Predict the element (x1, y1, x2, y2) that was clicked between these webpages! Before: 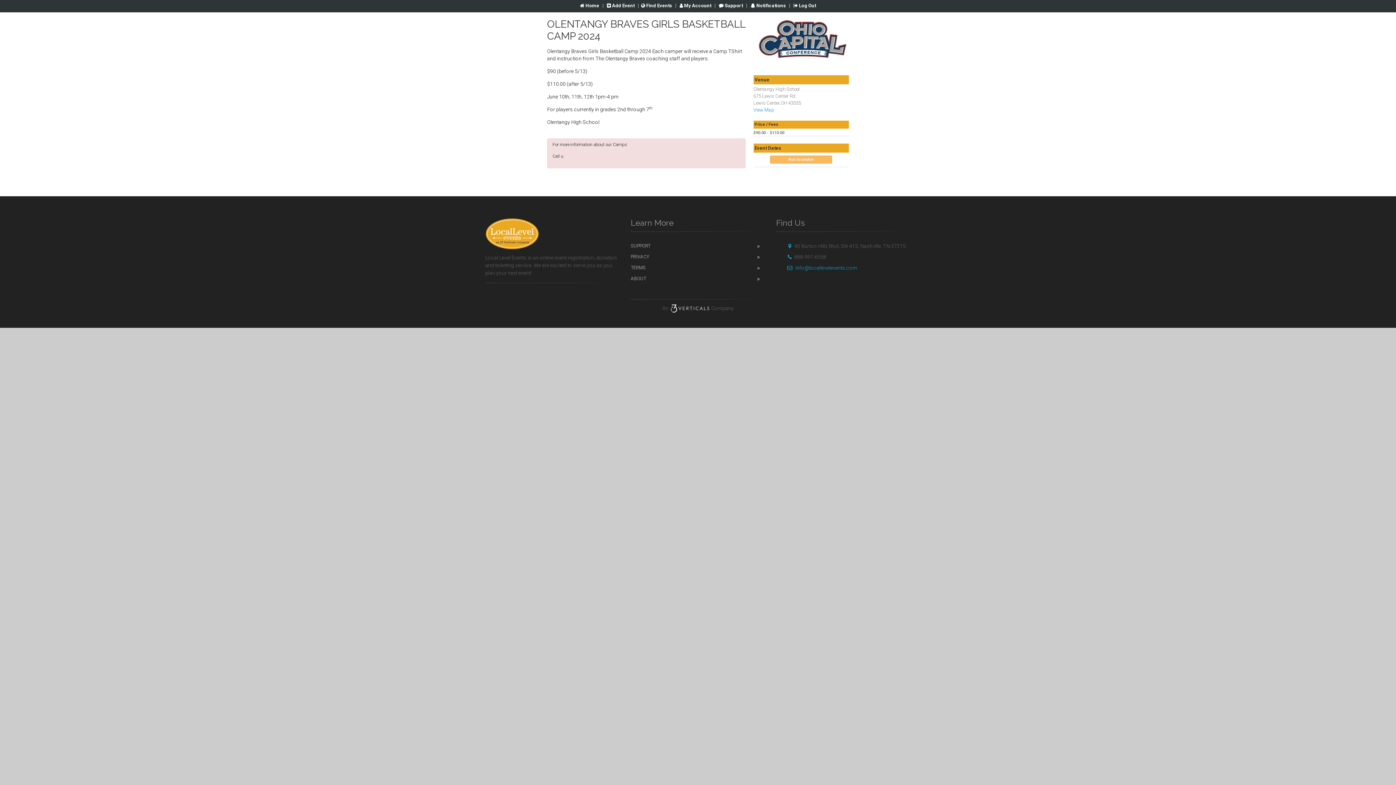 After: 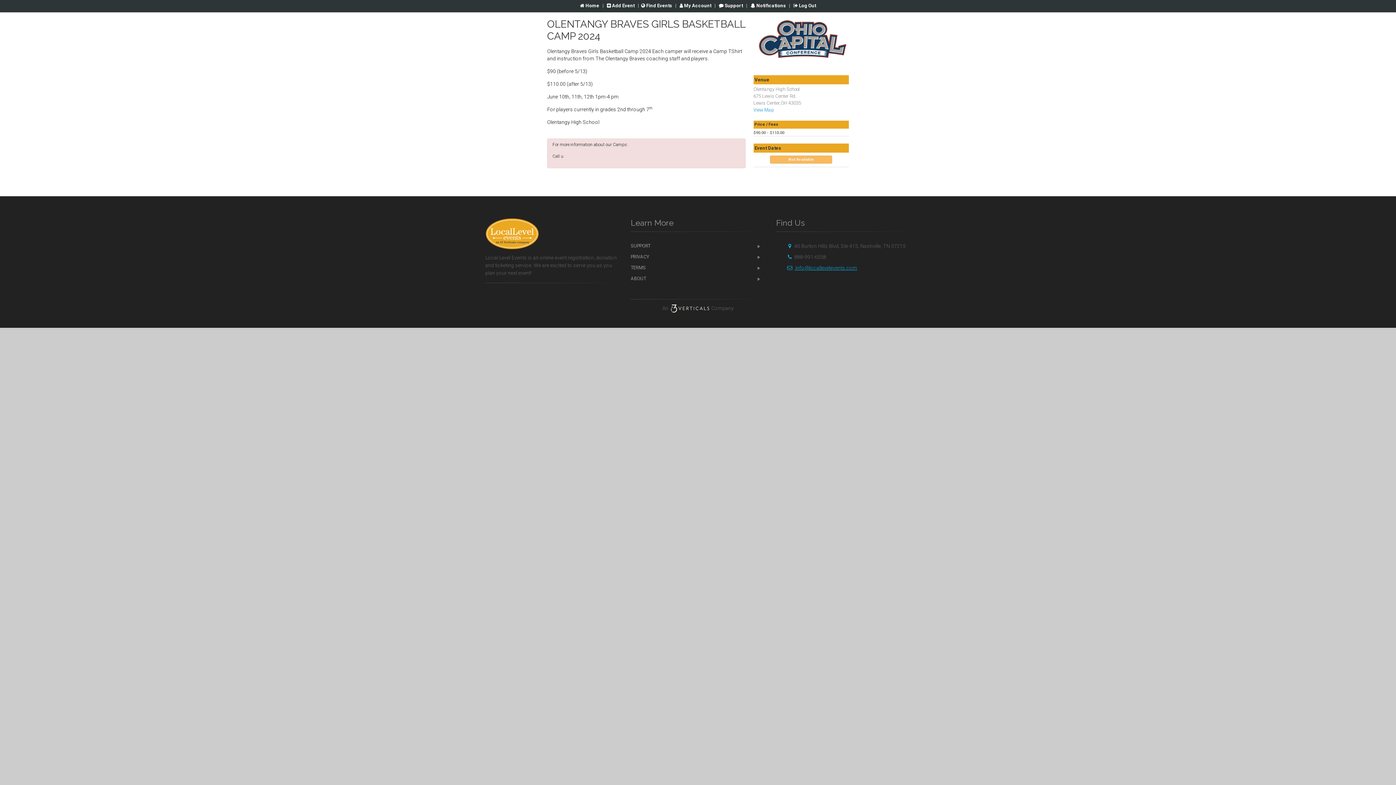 Action: bbox: (785, 265, 857, 270) label:  info@locallevelevents.com